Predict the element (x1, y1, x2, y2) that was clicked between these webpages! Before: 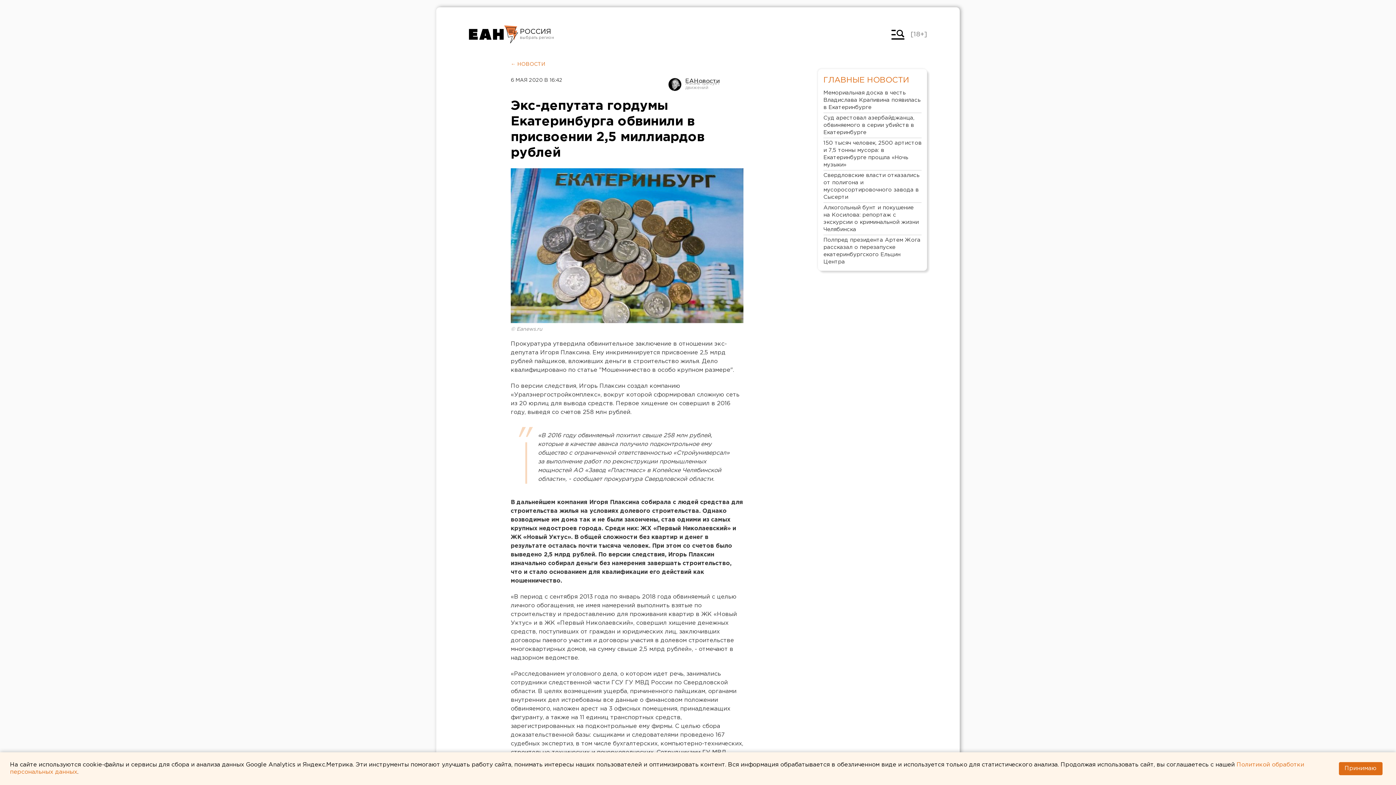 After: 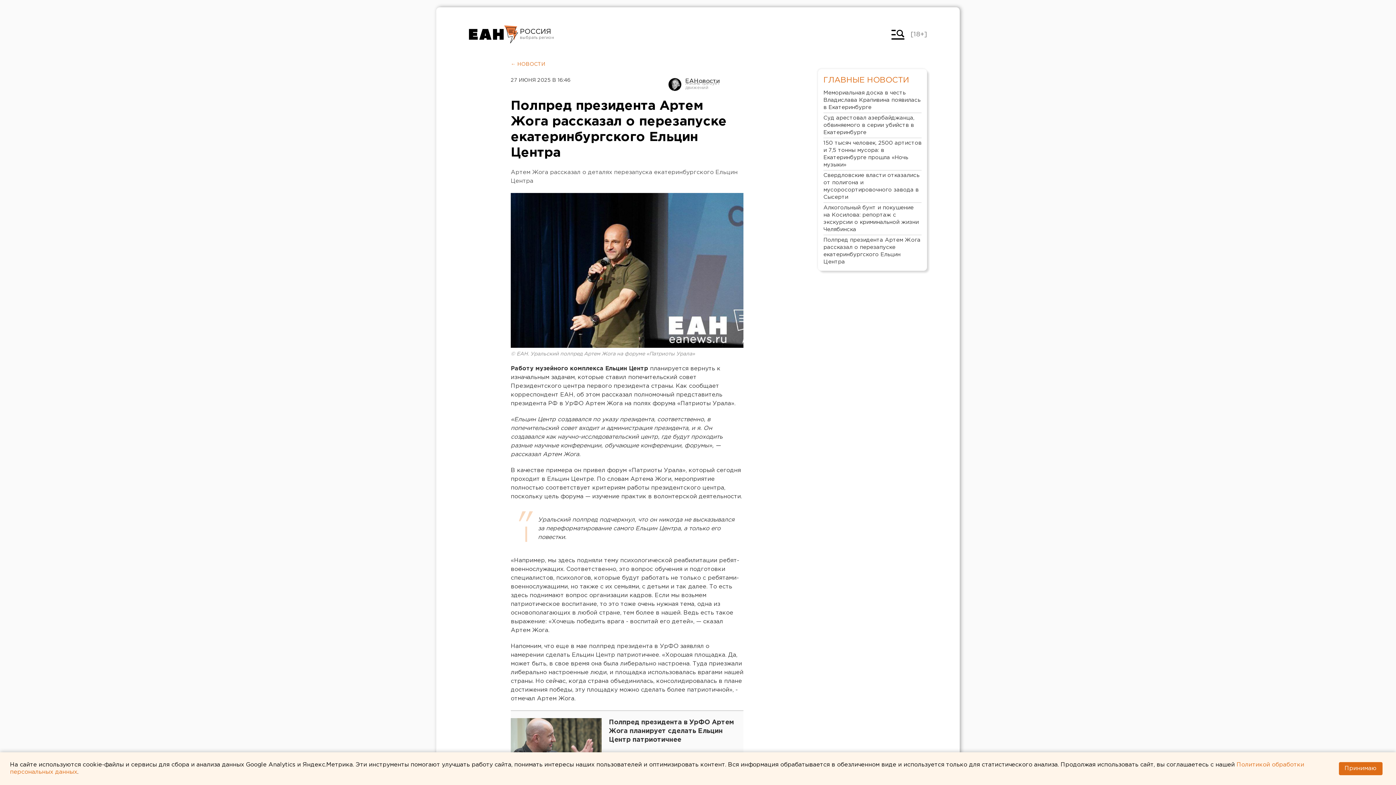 Action: bbox: (823, 235, 921, 267) label: Полпред президента Артем Жога рассказал о перезапуске екатеринбургского Ельцин Центра